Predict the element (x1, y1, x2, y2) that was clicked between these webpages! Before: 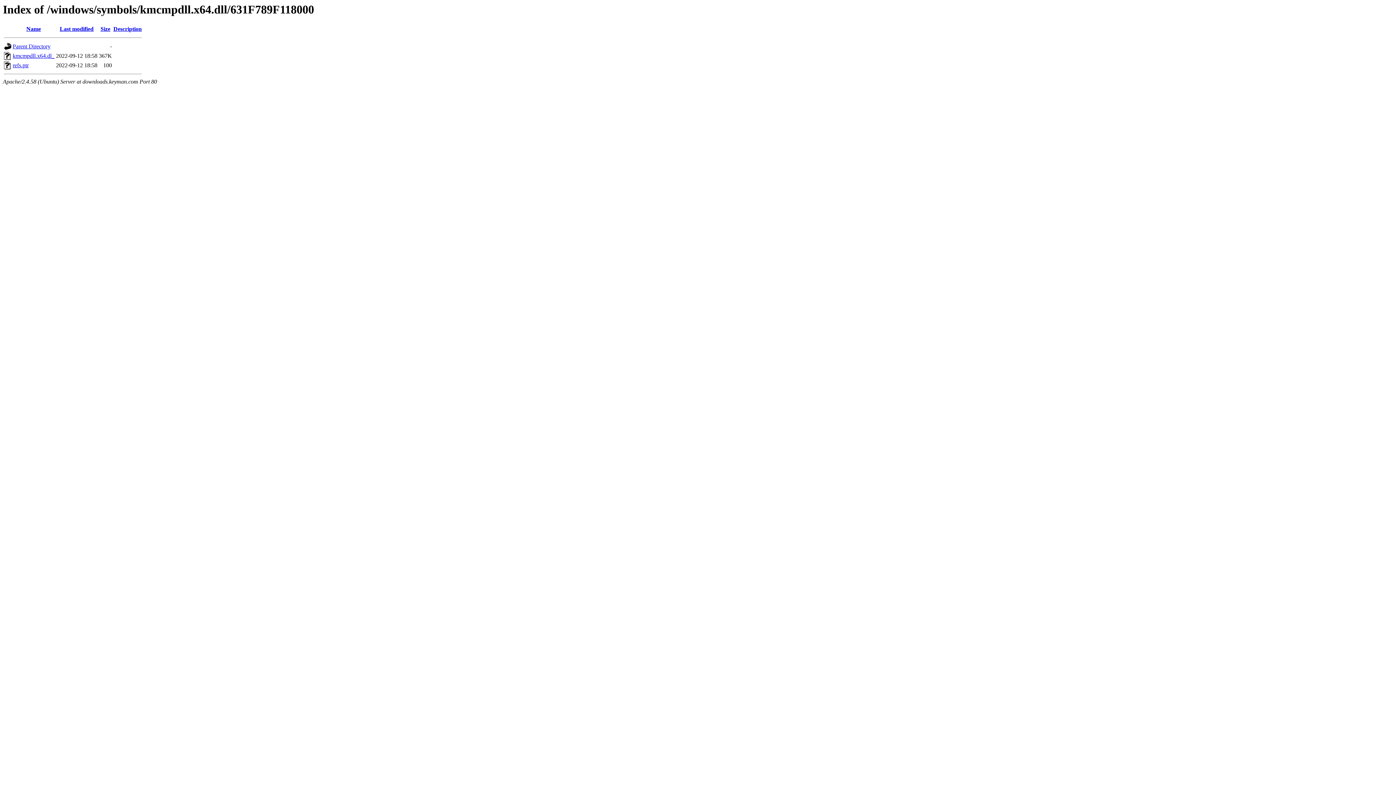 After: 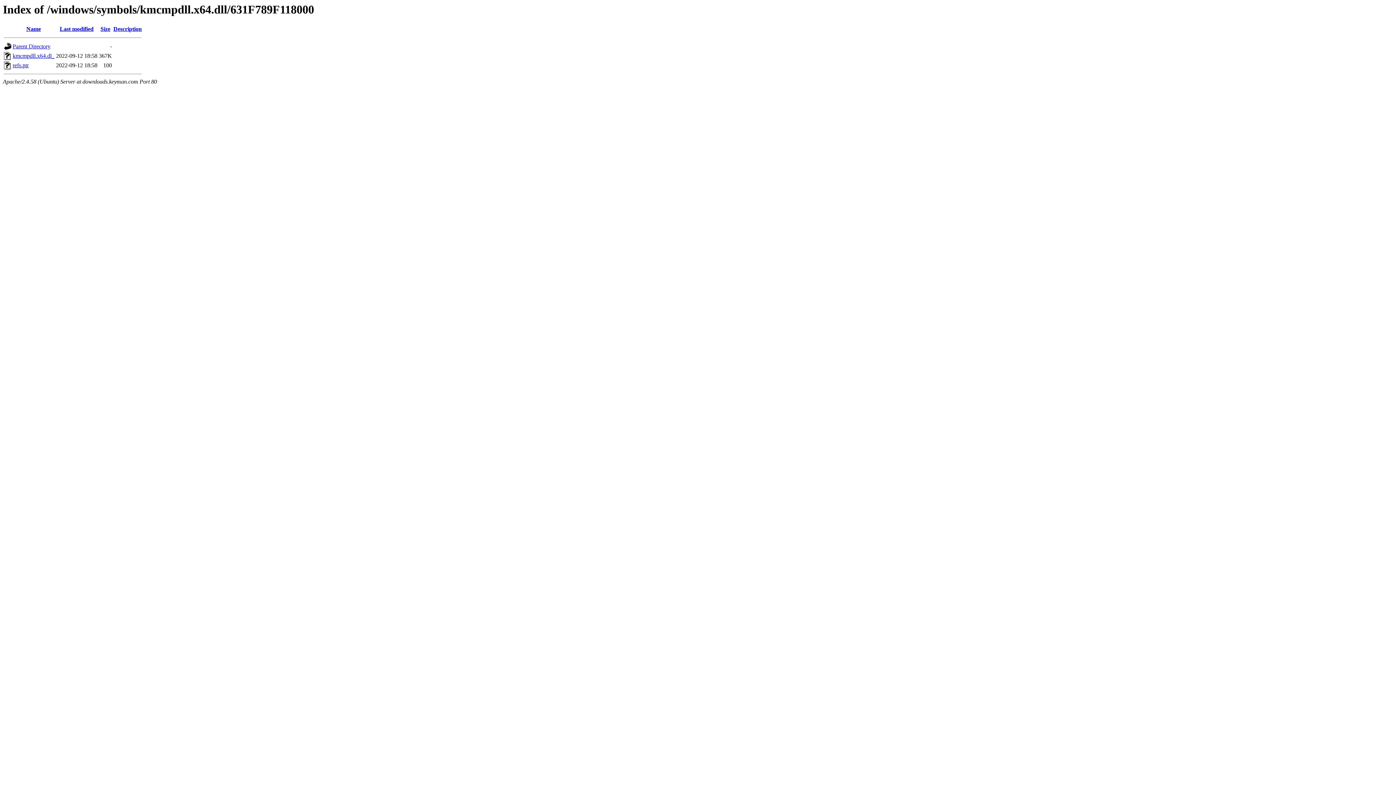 Action: bbox: (113, 25, 141, 32) label: Description